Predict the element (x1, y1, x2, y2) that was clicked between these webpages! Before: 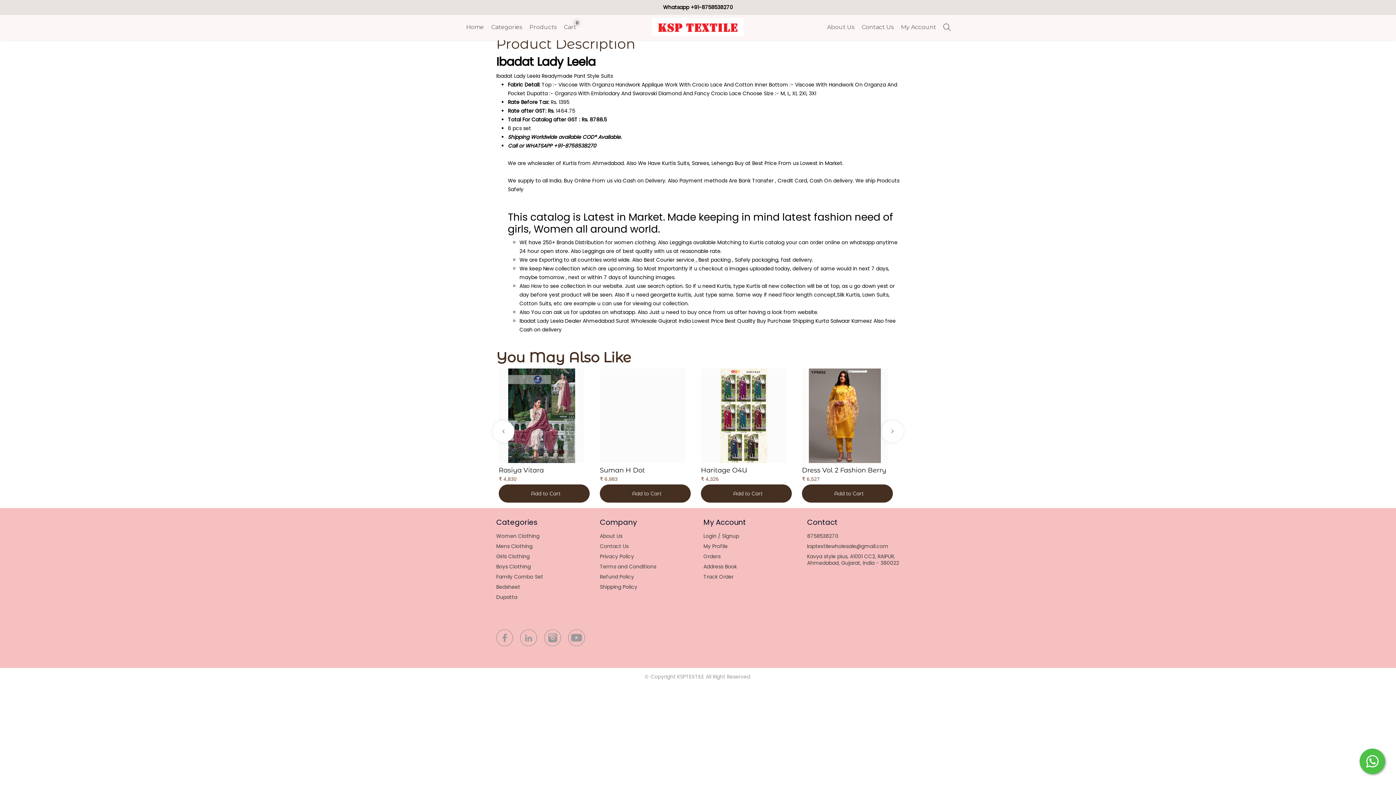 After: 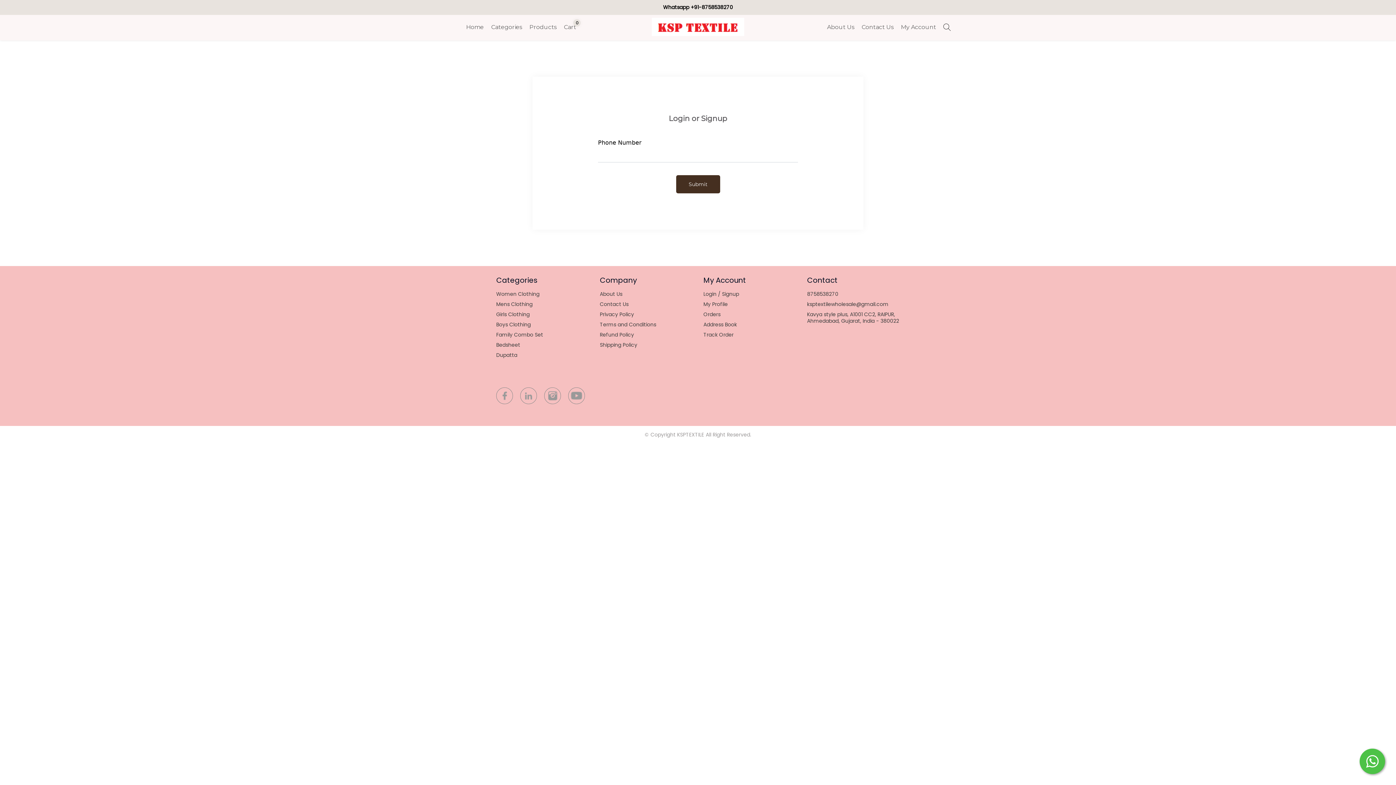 Action: bbox: (703, 533, 739, 539) label: Login / Signup